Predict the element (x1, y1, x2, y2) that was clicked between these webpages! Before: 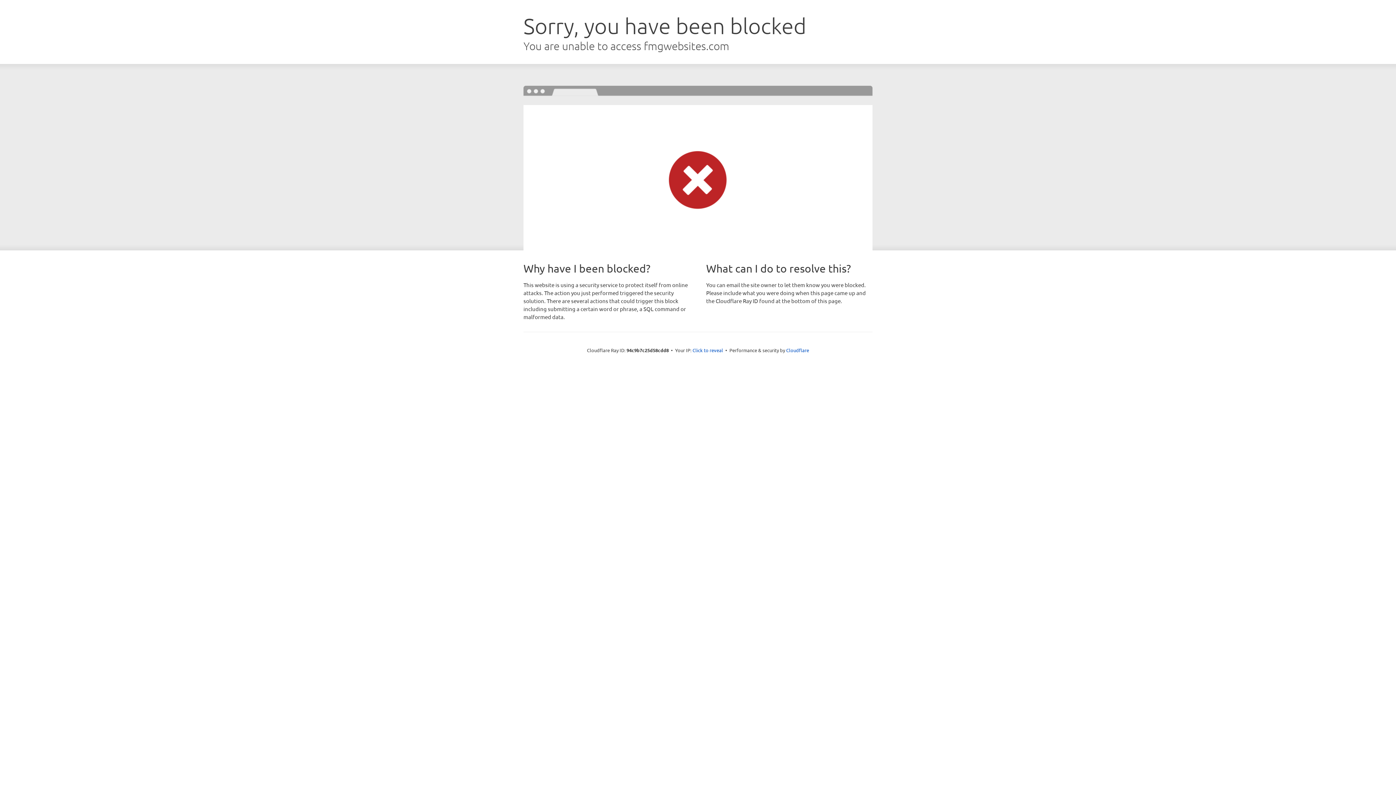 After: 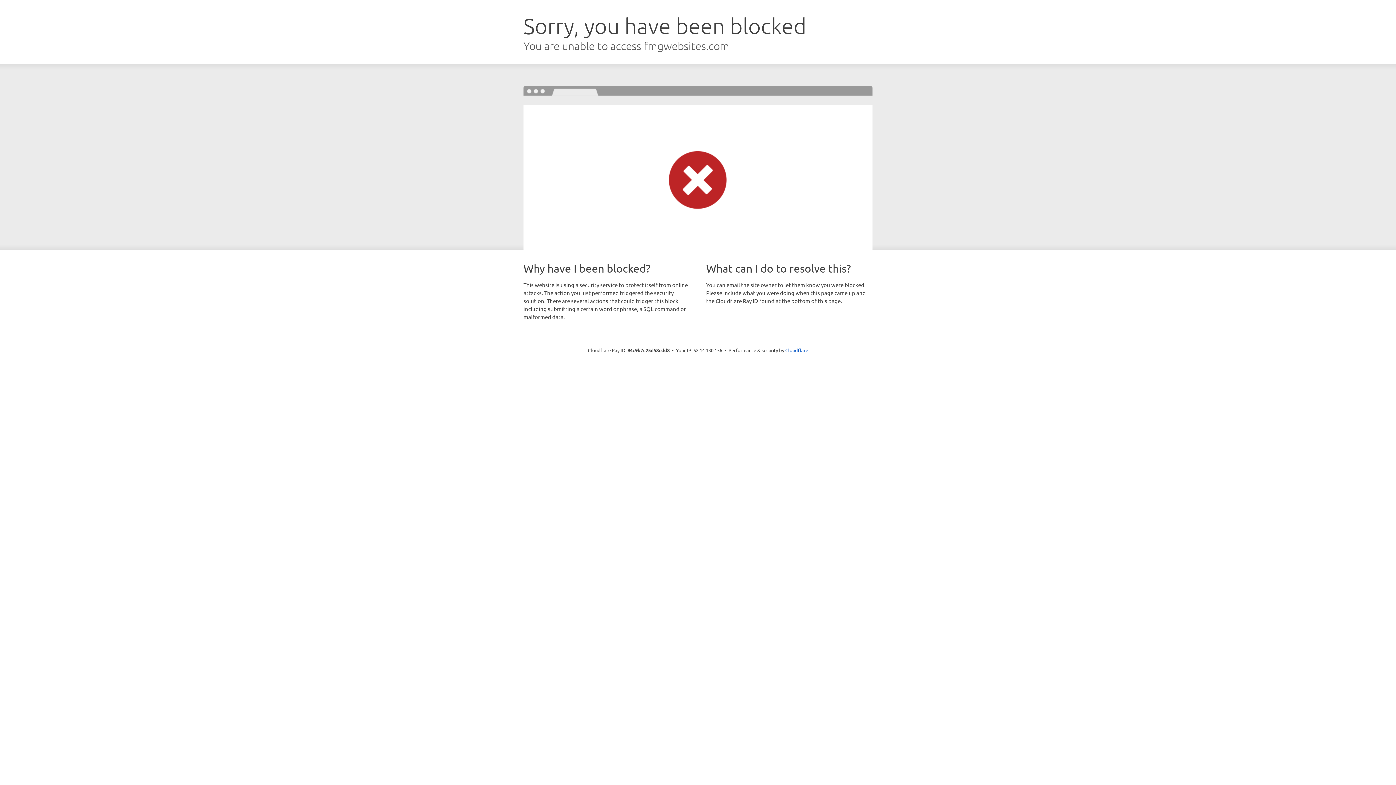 Action: bbox: (692, 346, 723, 353) label: Click to reveal